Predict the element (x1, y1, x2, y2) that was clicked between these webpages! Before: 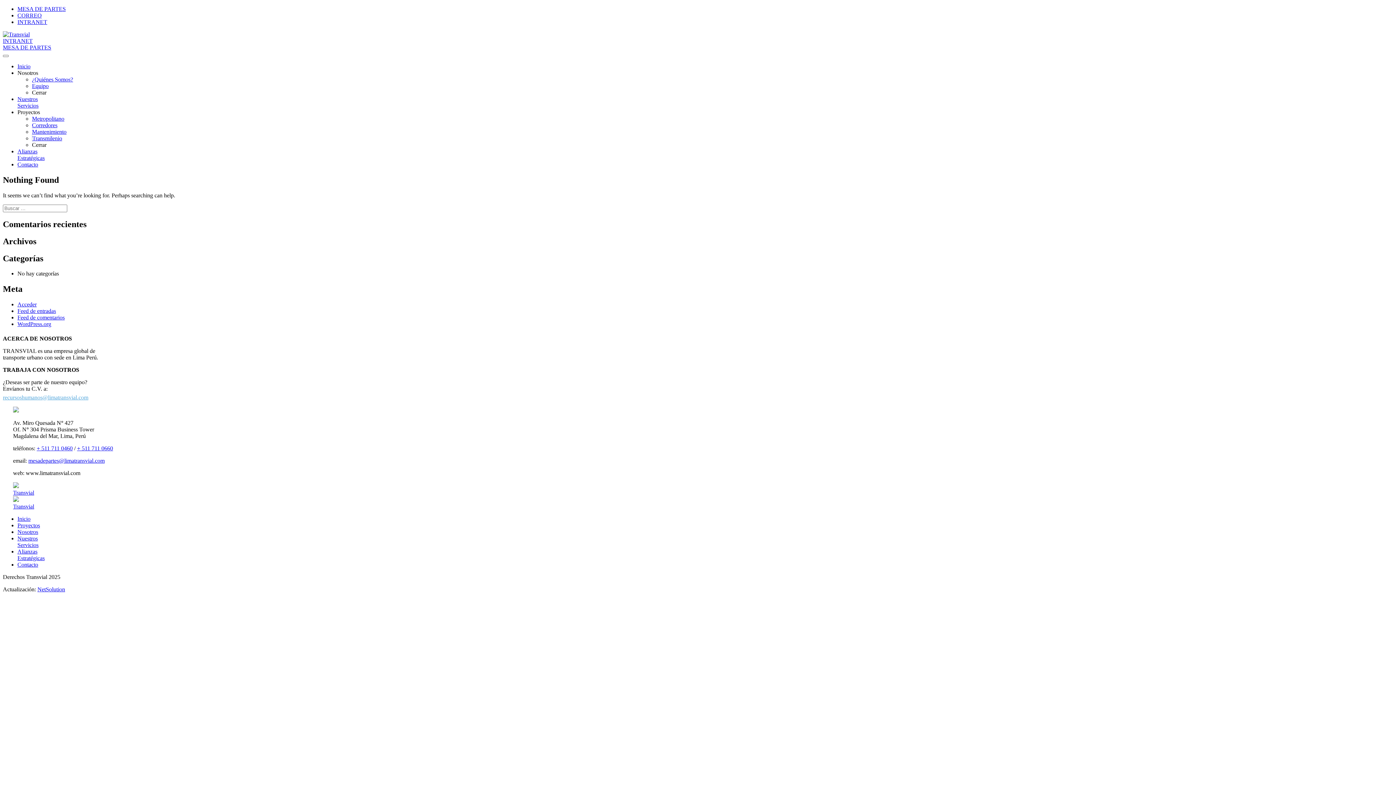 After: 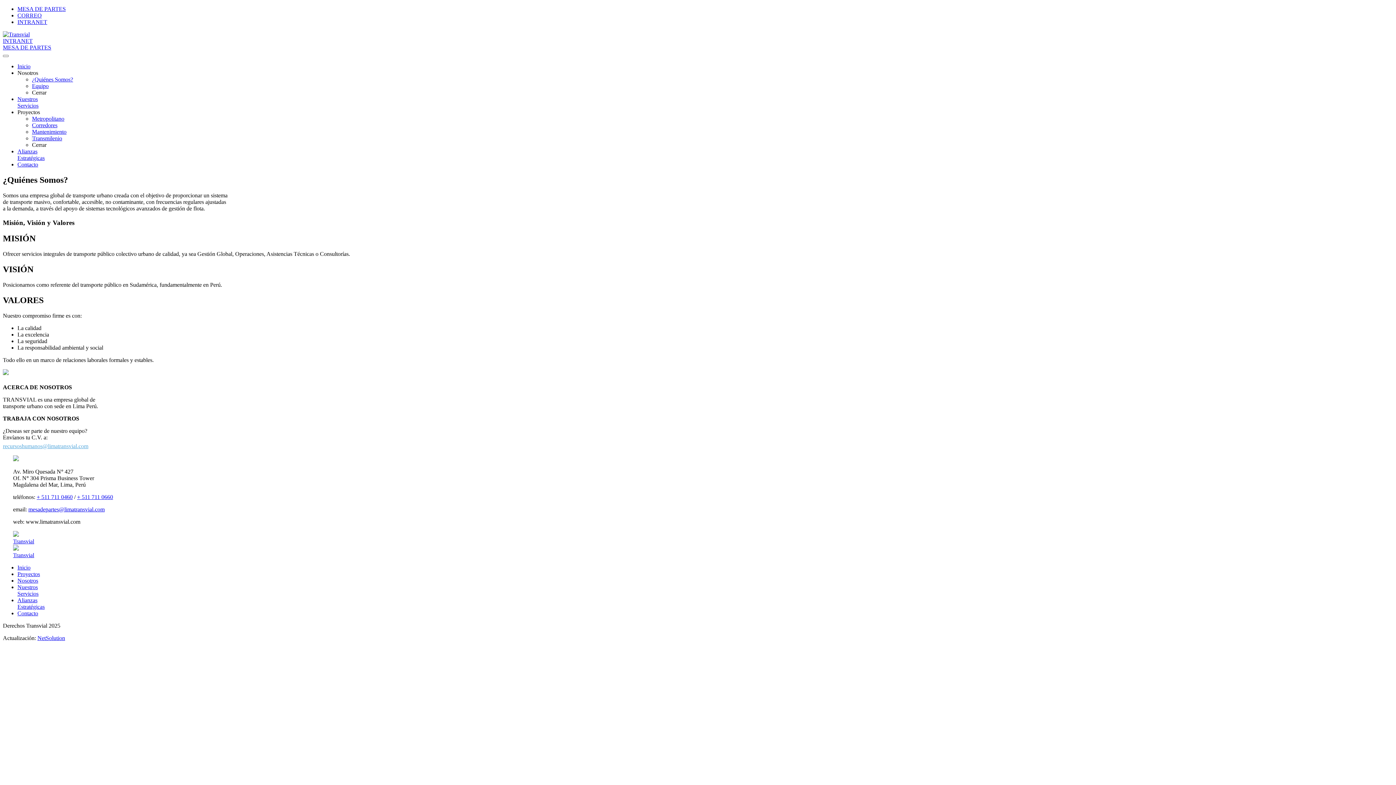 Action: bbox: (17, 528, 38, 535) label: Nosotros